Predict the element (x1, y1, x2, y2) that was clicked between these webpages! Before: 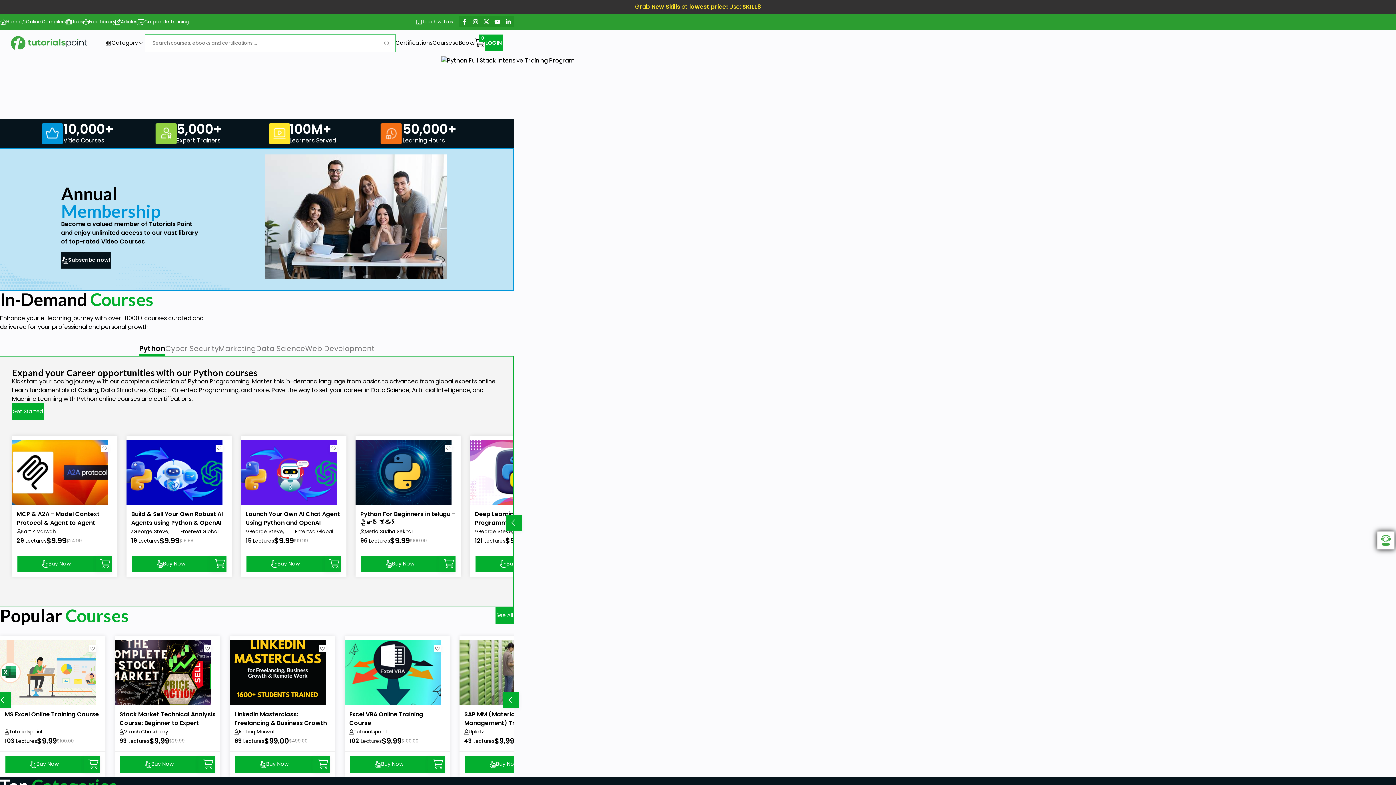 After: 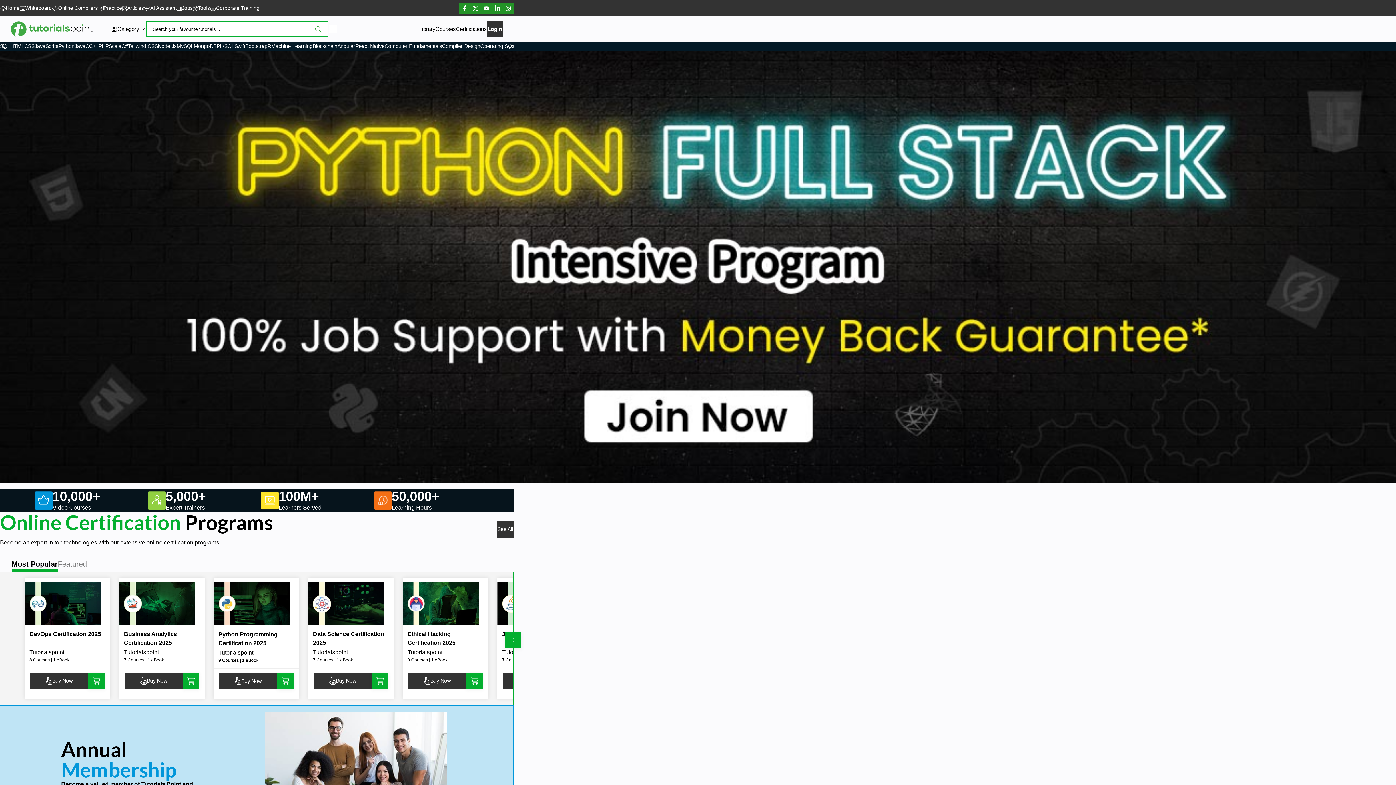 Action: bbox: (0, 18, 20, 25) label: Home